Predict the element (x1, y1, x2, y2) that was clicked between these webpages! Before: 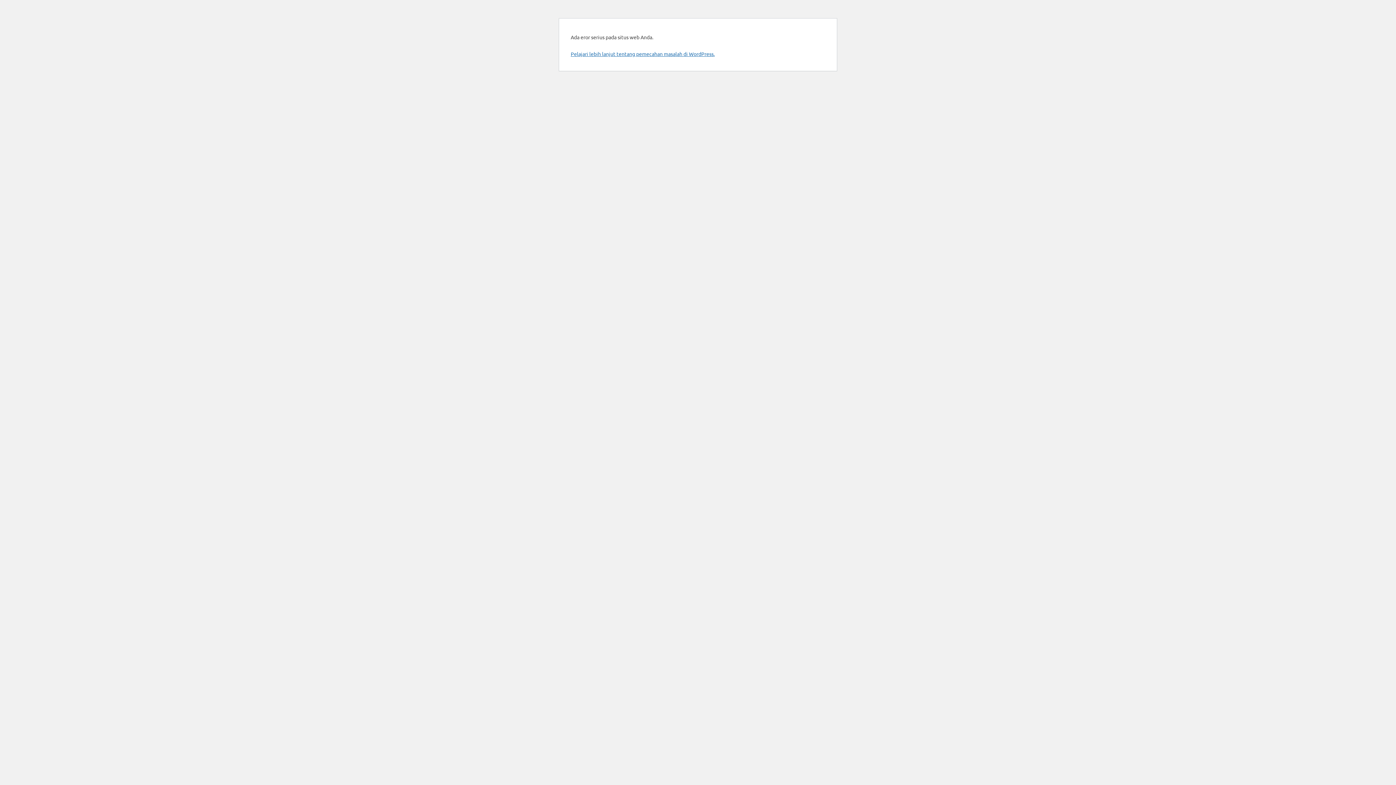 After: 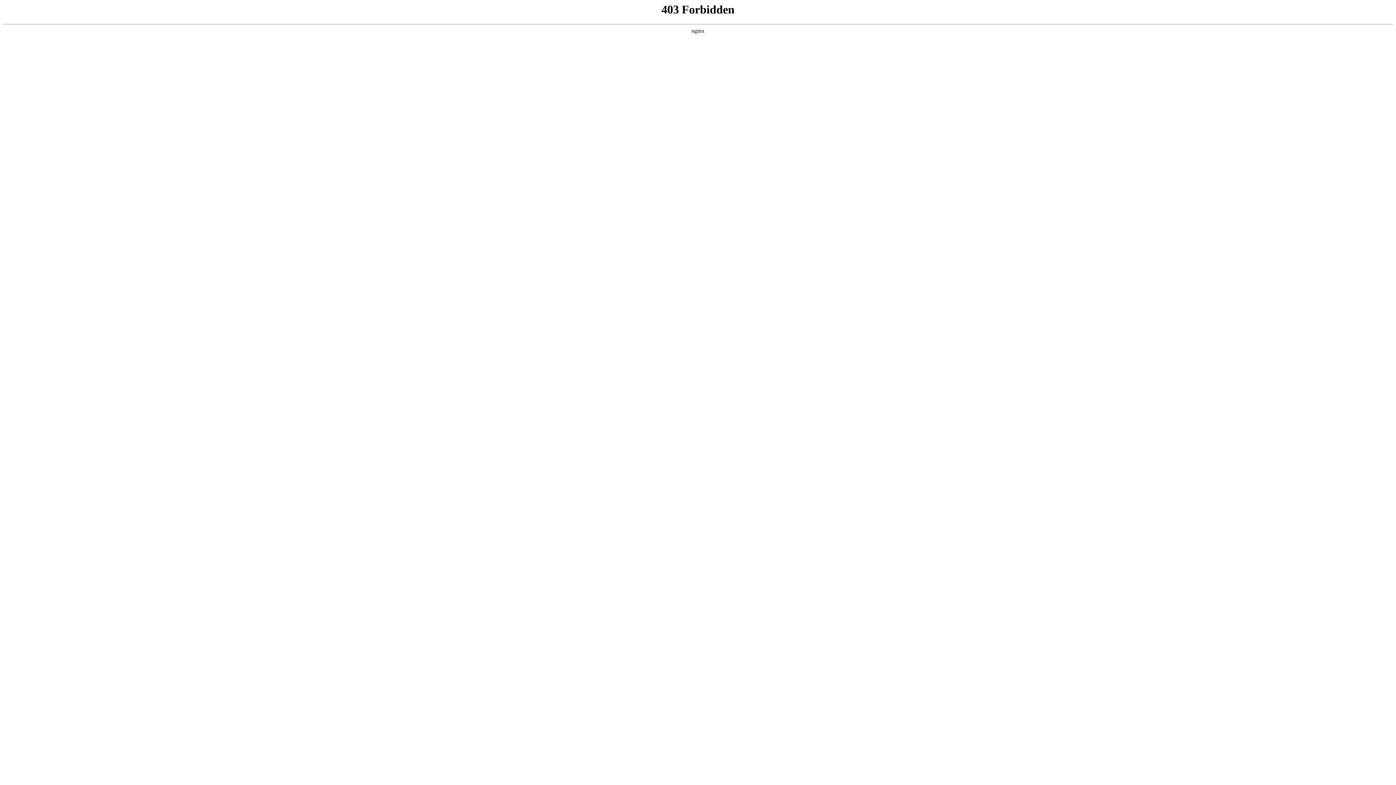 Action: bbox: (570, 50, 714, 57) label: Pelajari lebih lanjut tentang pemecahan masalah di WordPress.